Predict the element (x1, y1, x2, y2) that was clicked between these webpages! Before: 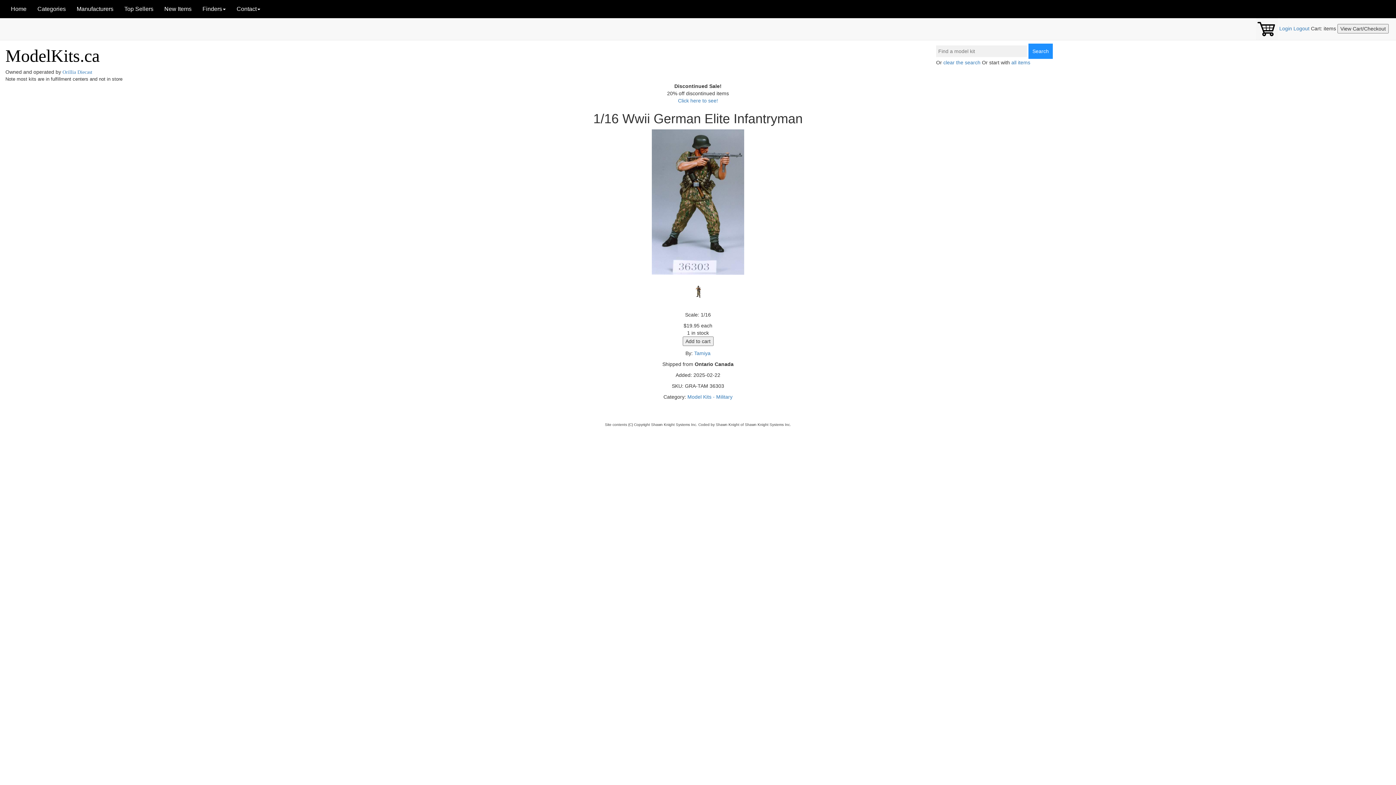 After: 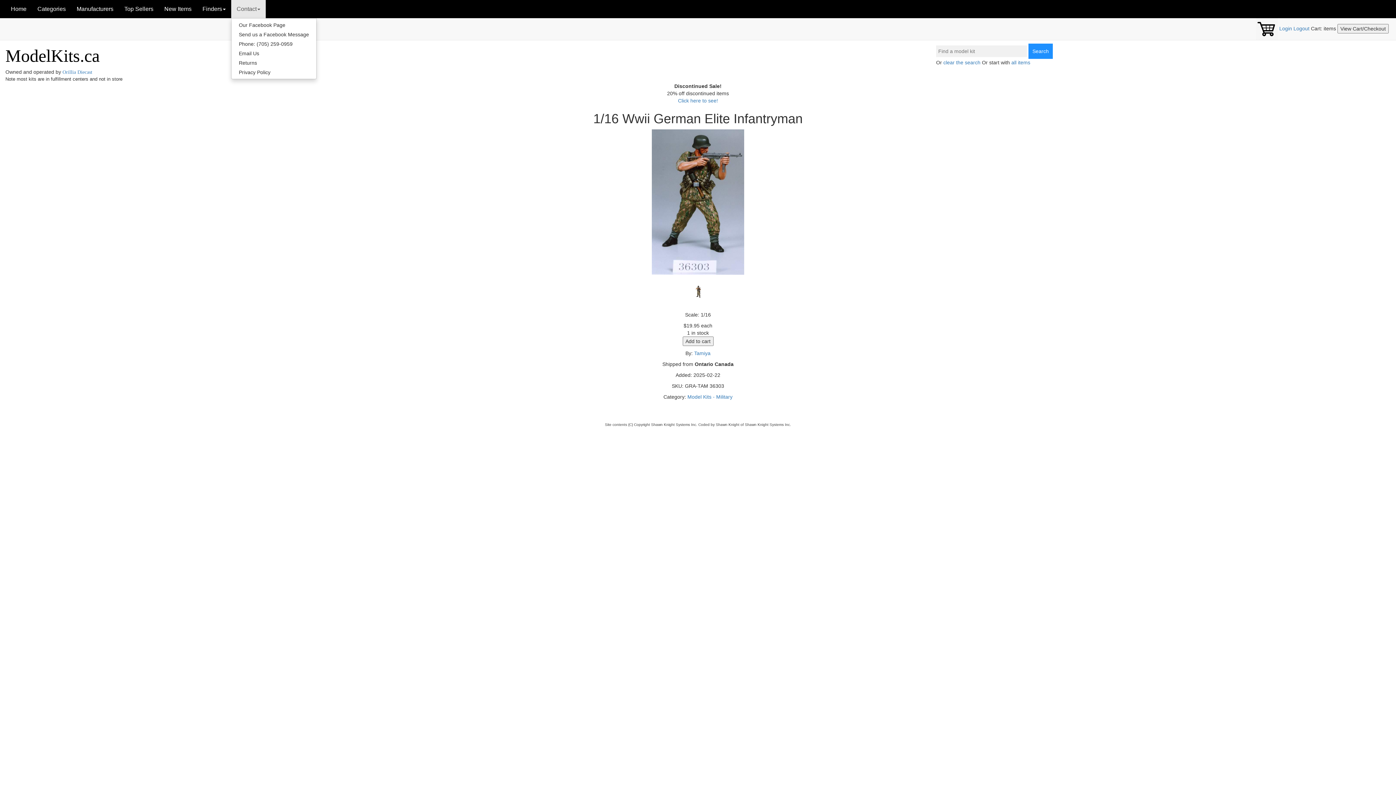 Action: label: Contact bbox: (231, 0, 265, 18)